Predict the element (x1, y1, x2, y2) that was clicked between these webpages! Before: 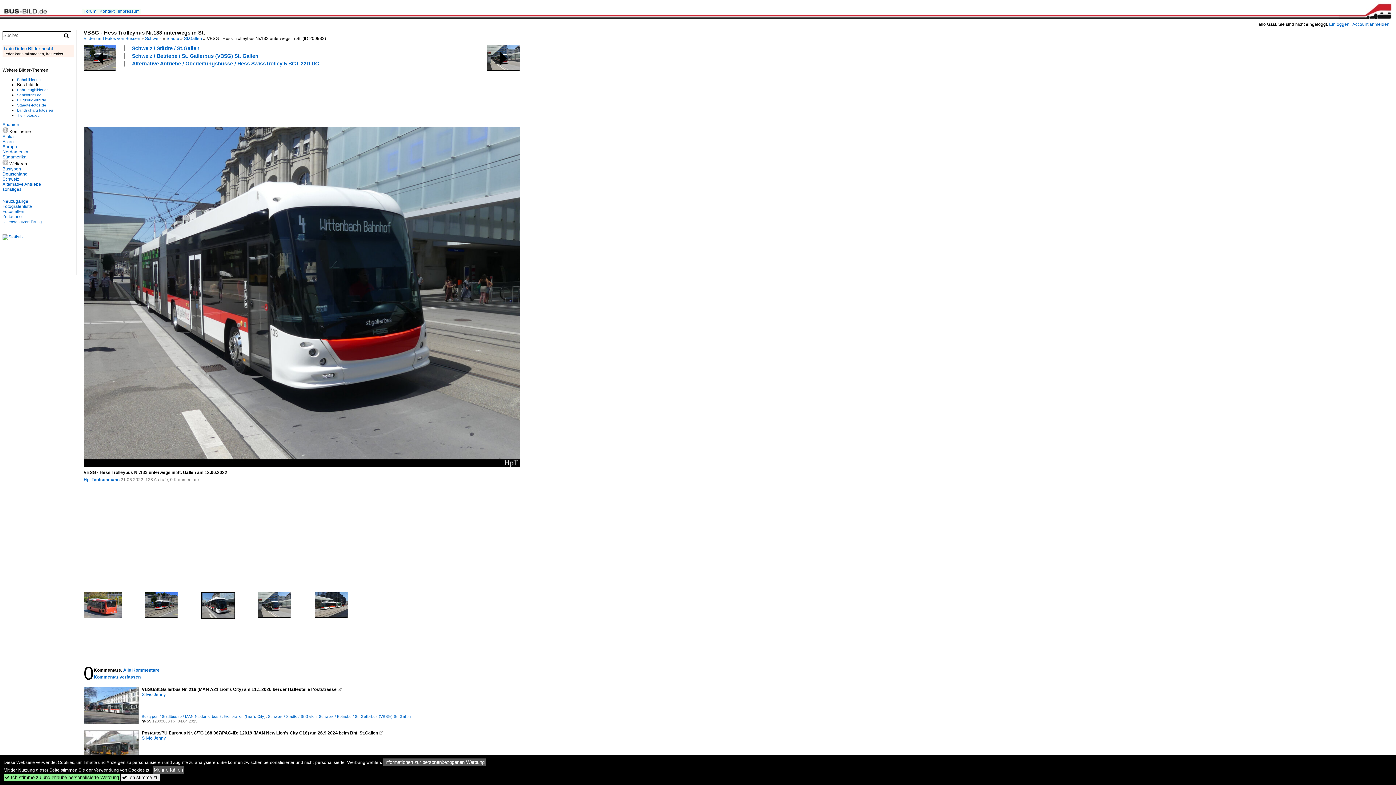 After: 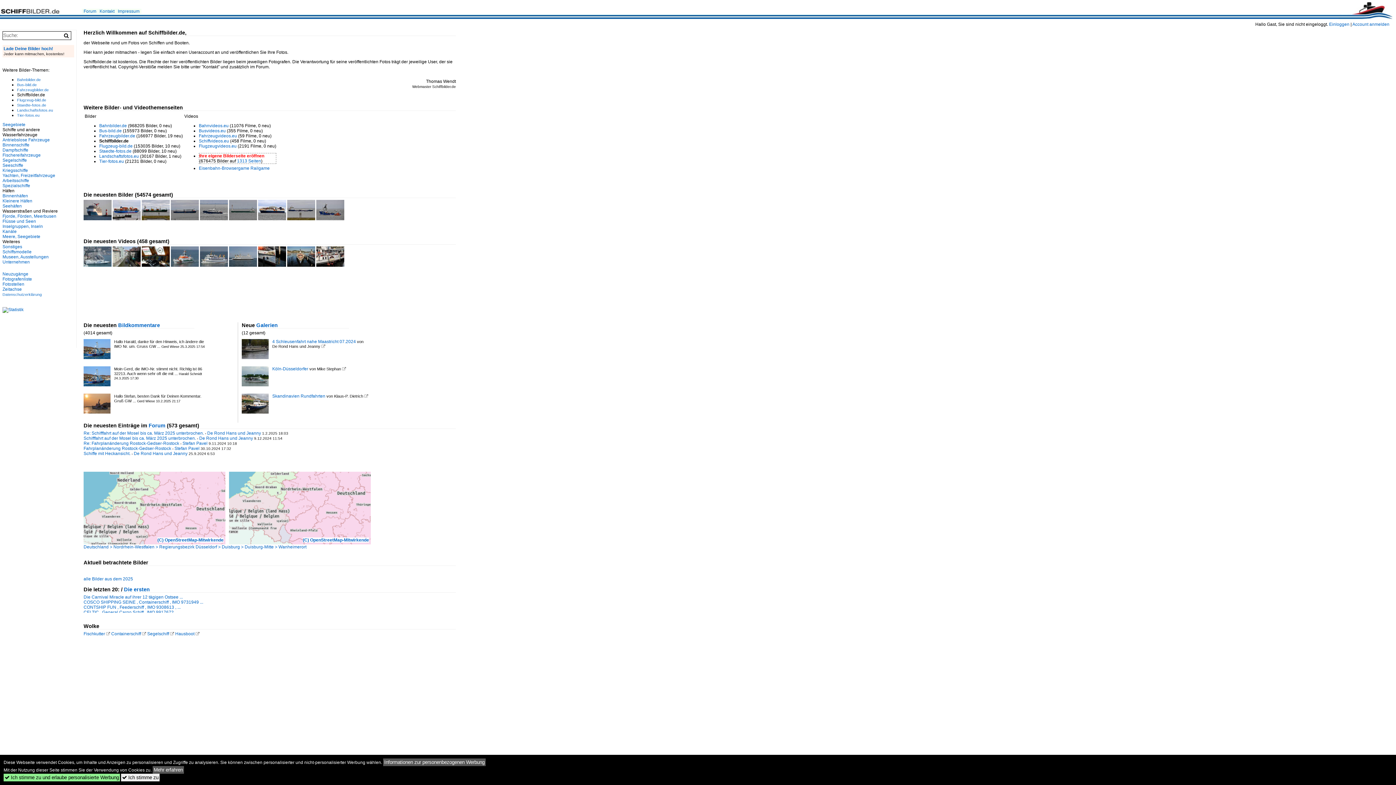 Action: bbox: (17, 92, 41, 97) label: Schiffbilder.de